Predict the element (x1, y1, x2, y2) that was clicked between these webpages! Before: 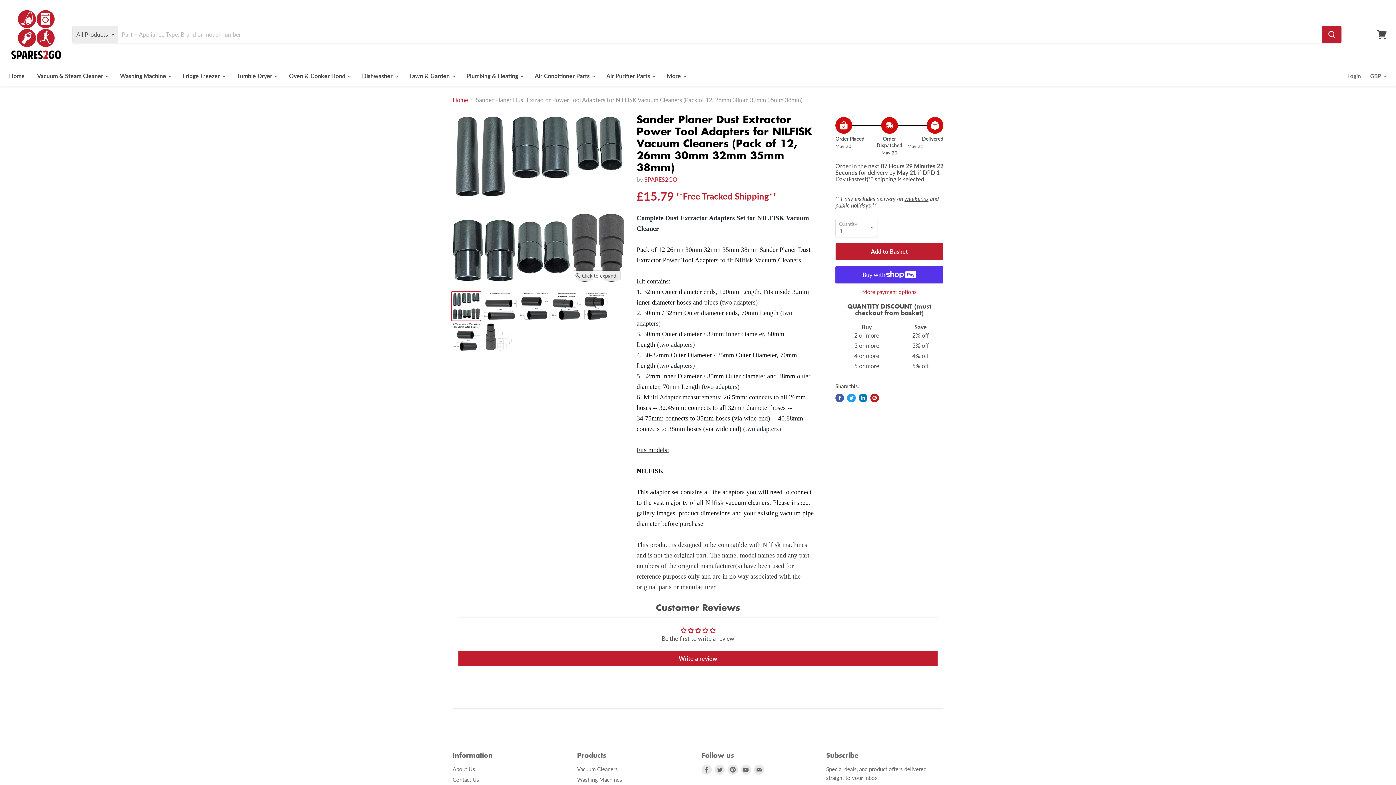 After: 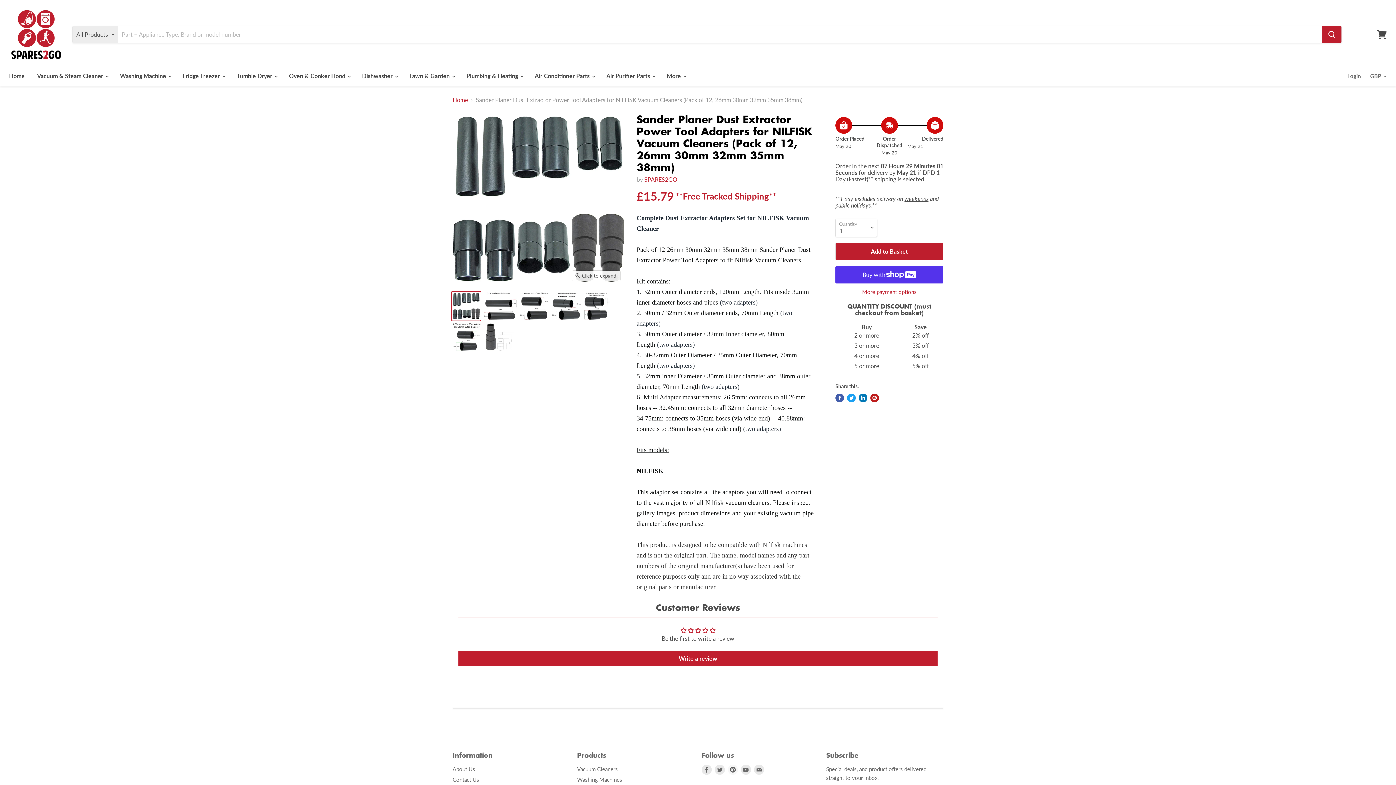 Action: bbox: (726, 763, 739, 776) label: Find us on Pinterest